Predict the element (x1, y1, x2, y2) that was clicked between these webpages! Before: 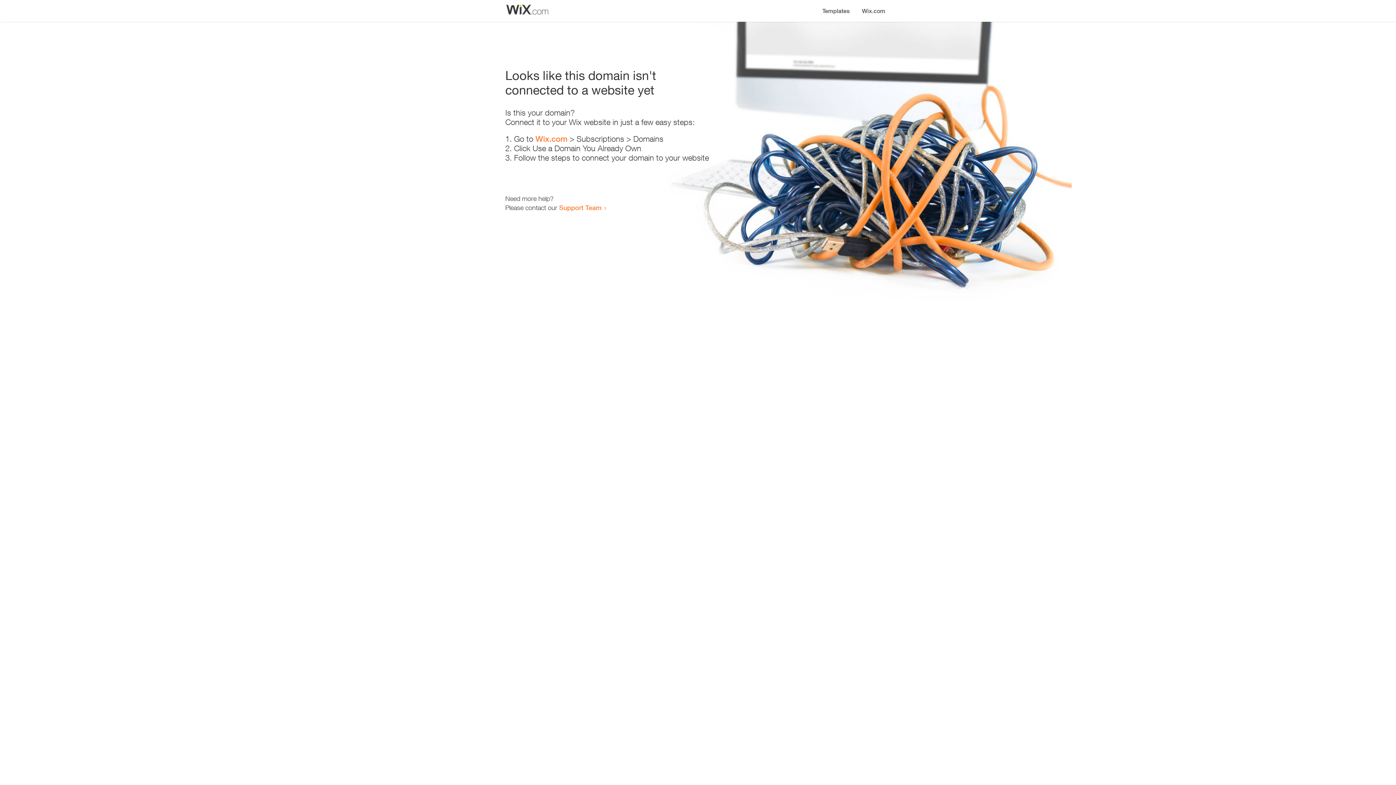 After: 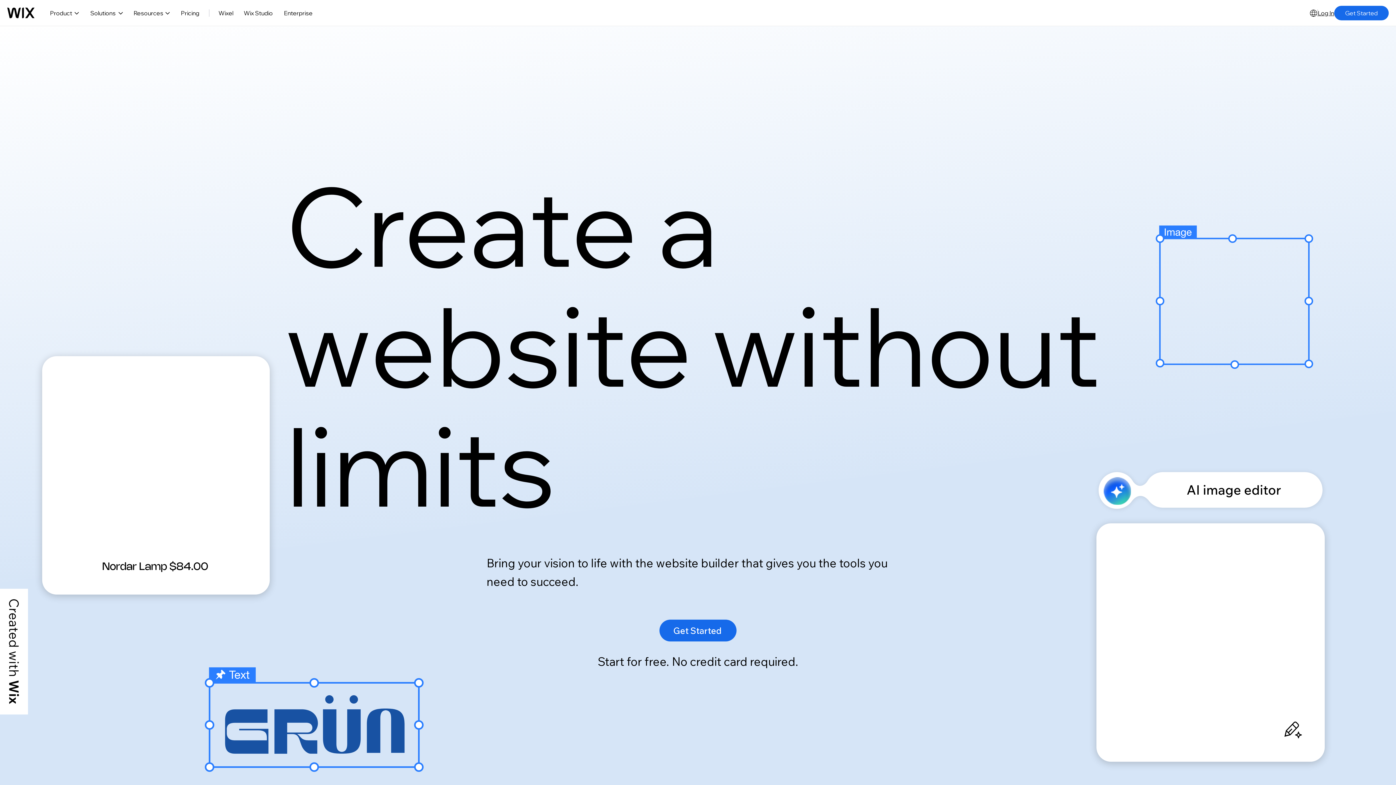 Action: label: Wix.com bbox: (535, 134, 567, 143)